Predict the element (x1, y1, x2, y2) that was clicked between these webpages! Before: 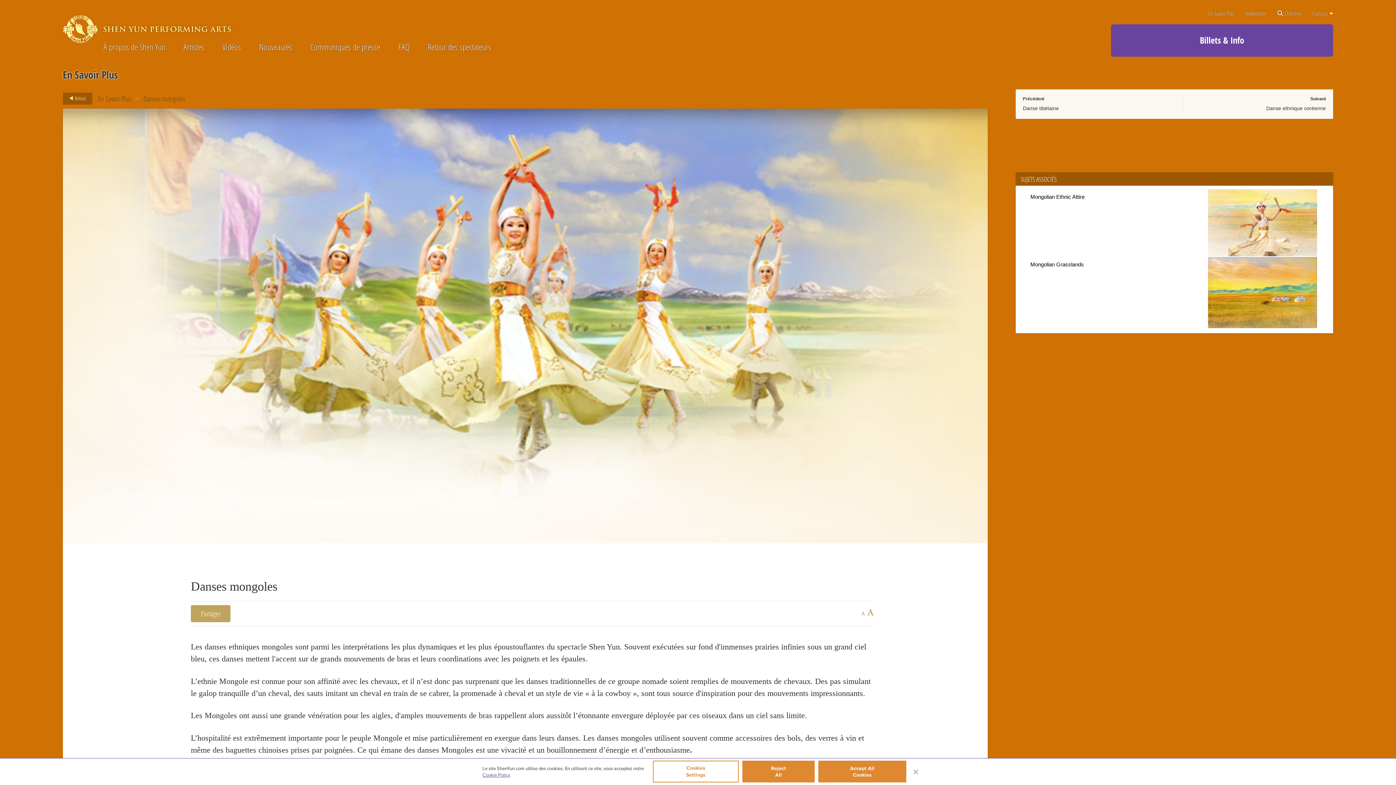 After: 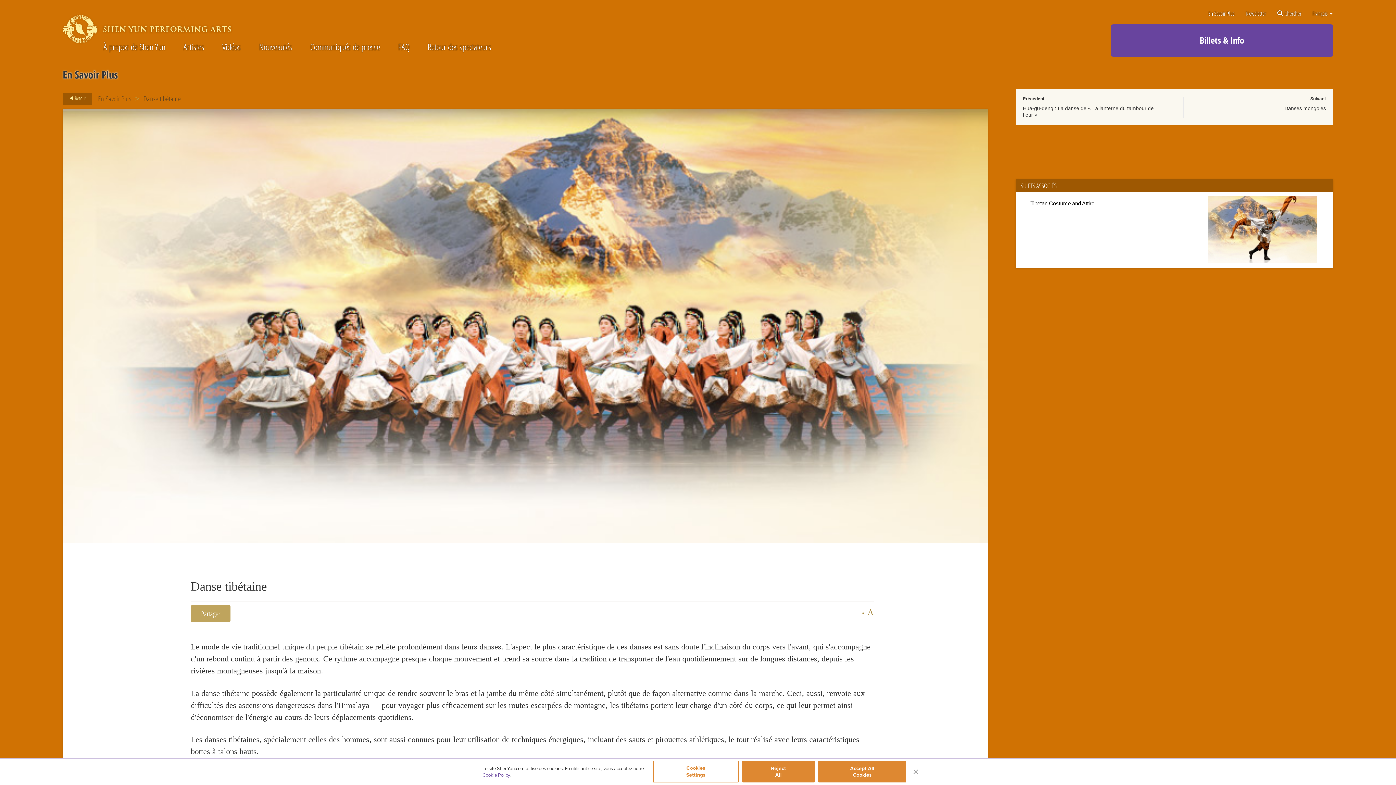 Action: label: Danse tibétaine bbox: (1023, 105, 1059, 111)